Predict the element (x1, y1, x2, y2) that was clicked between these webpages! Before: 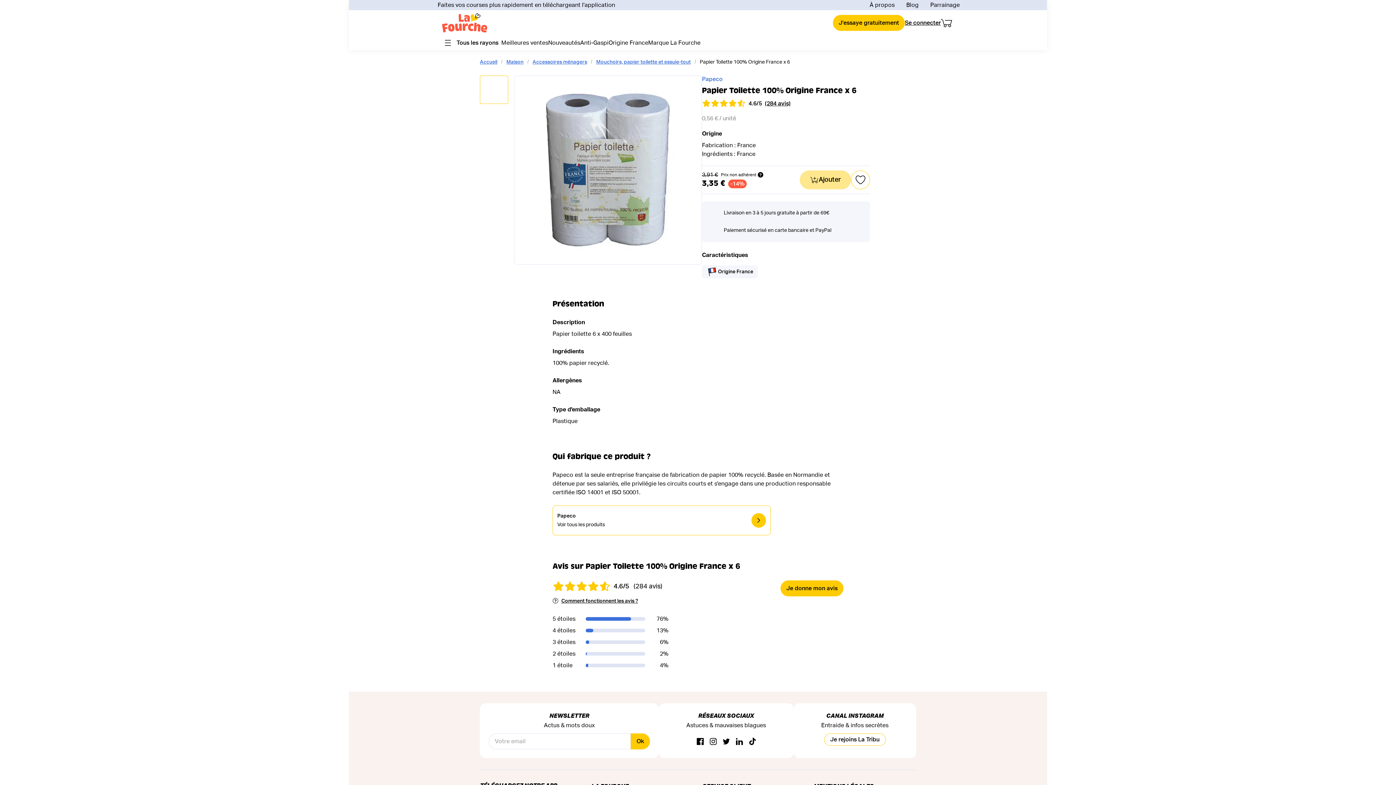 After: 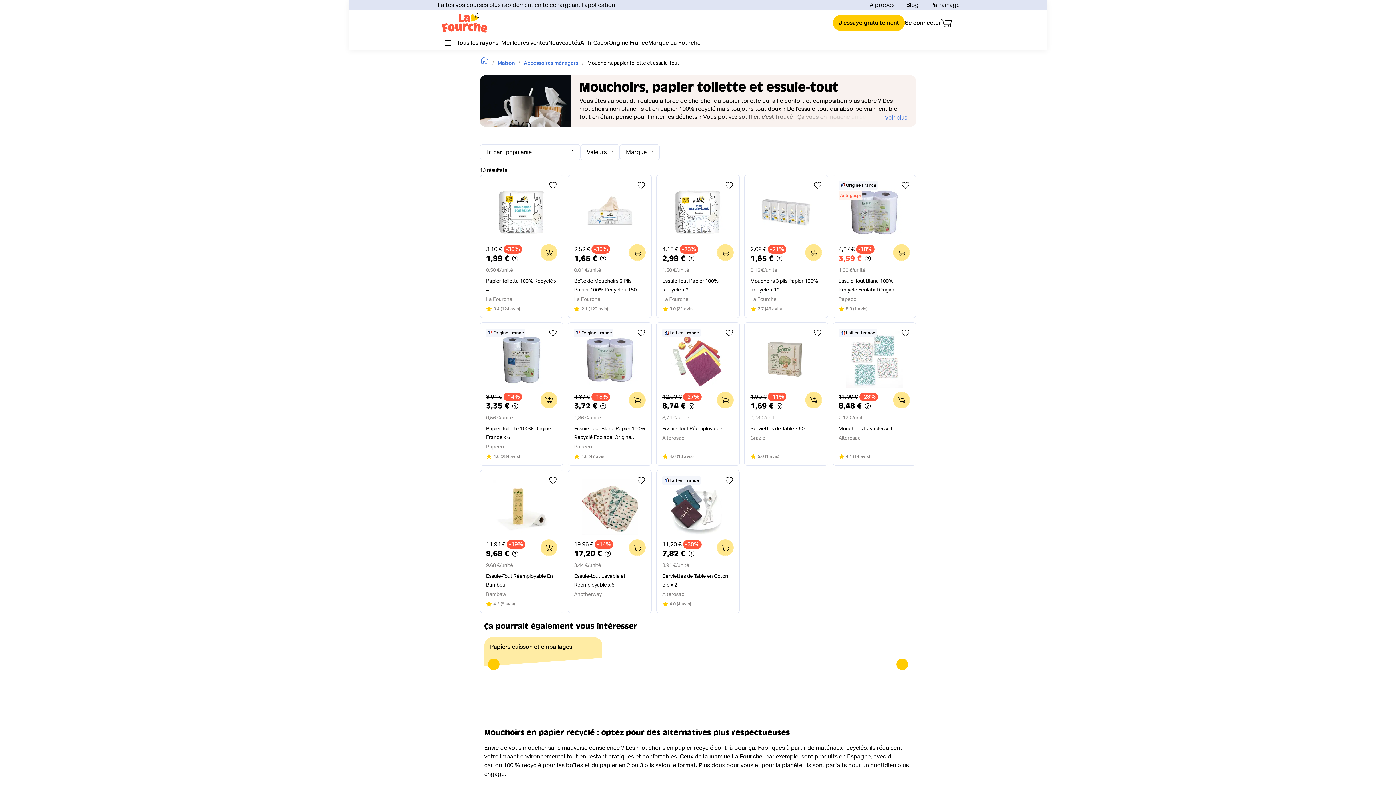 Action: label: Mouchoirs, papier toilette et essuie-tout bbox: (596, 59, 690, 64)